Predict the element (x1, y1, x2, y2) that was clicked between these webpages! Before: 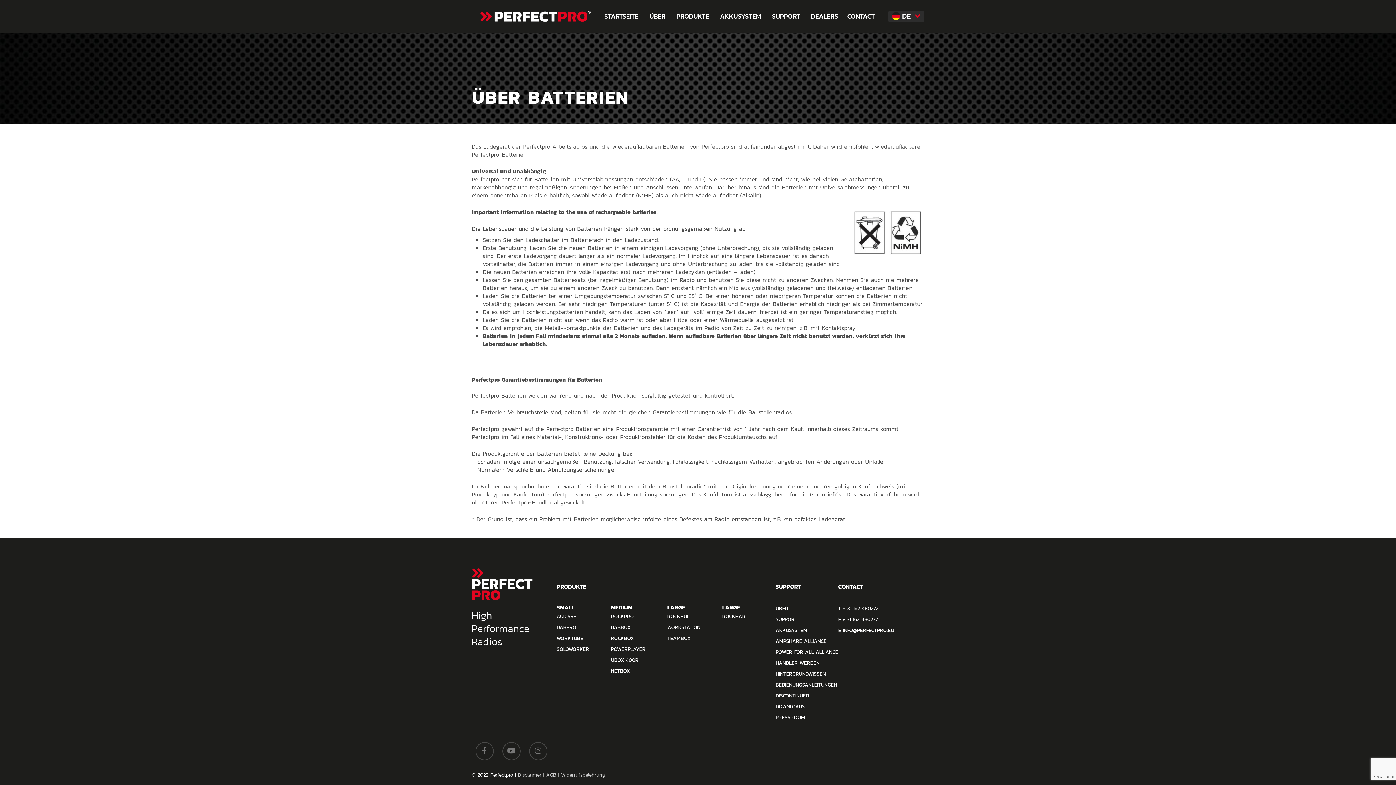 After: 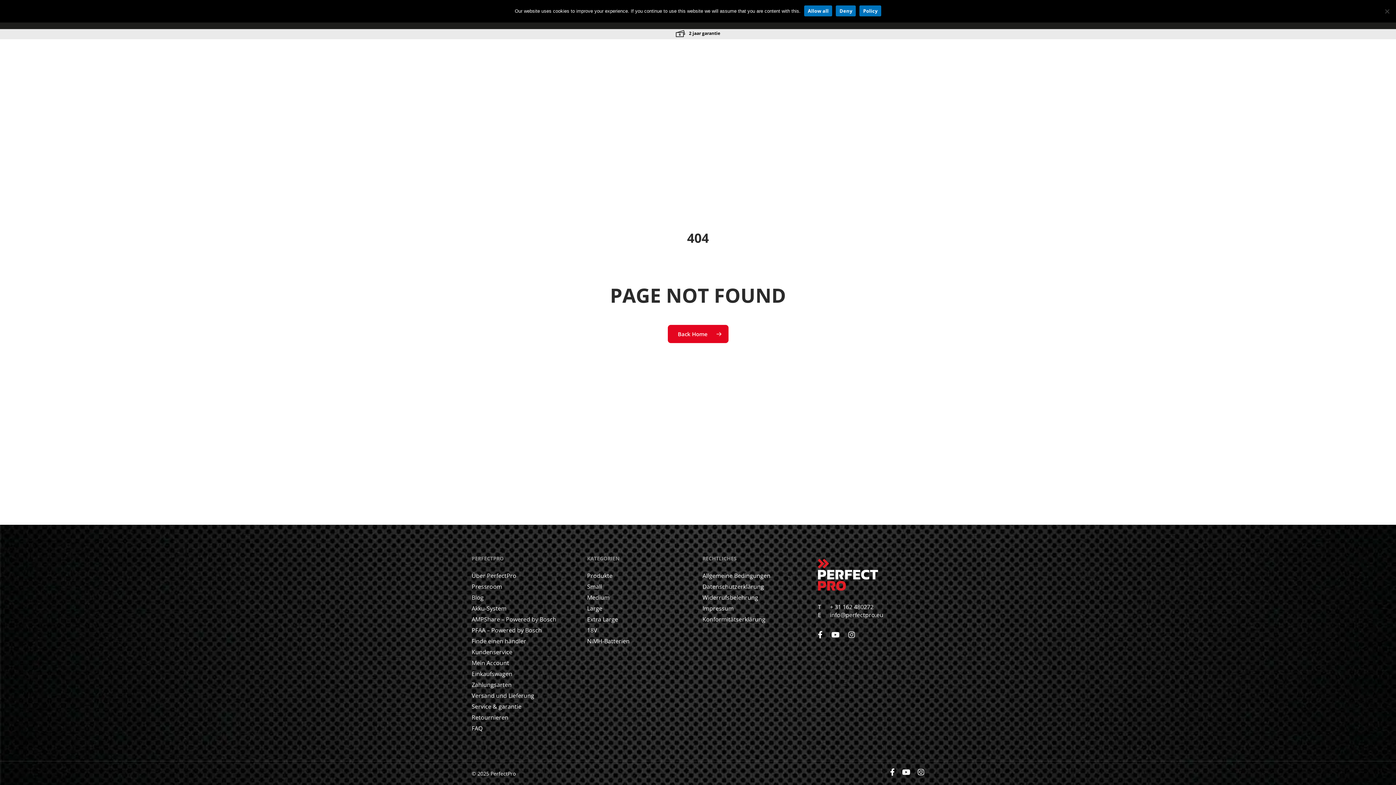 Action: bbox: (667, 624, 700, 632) label: WORKSTATION